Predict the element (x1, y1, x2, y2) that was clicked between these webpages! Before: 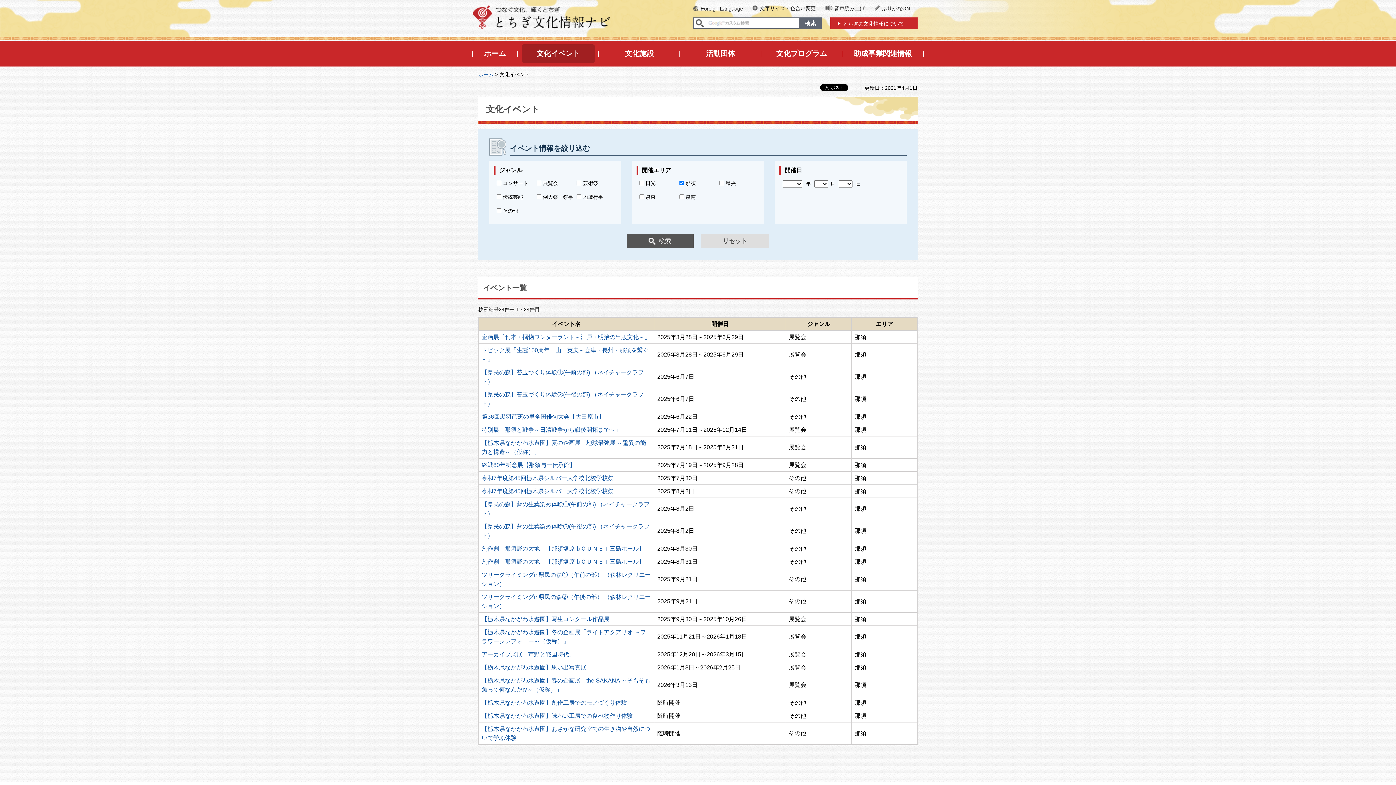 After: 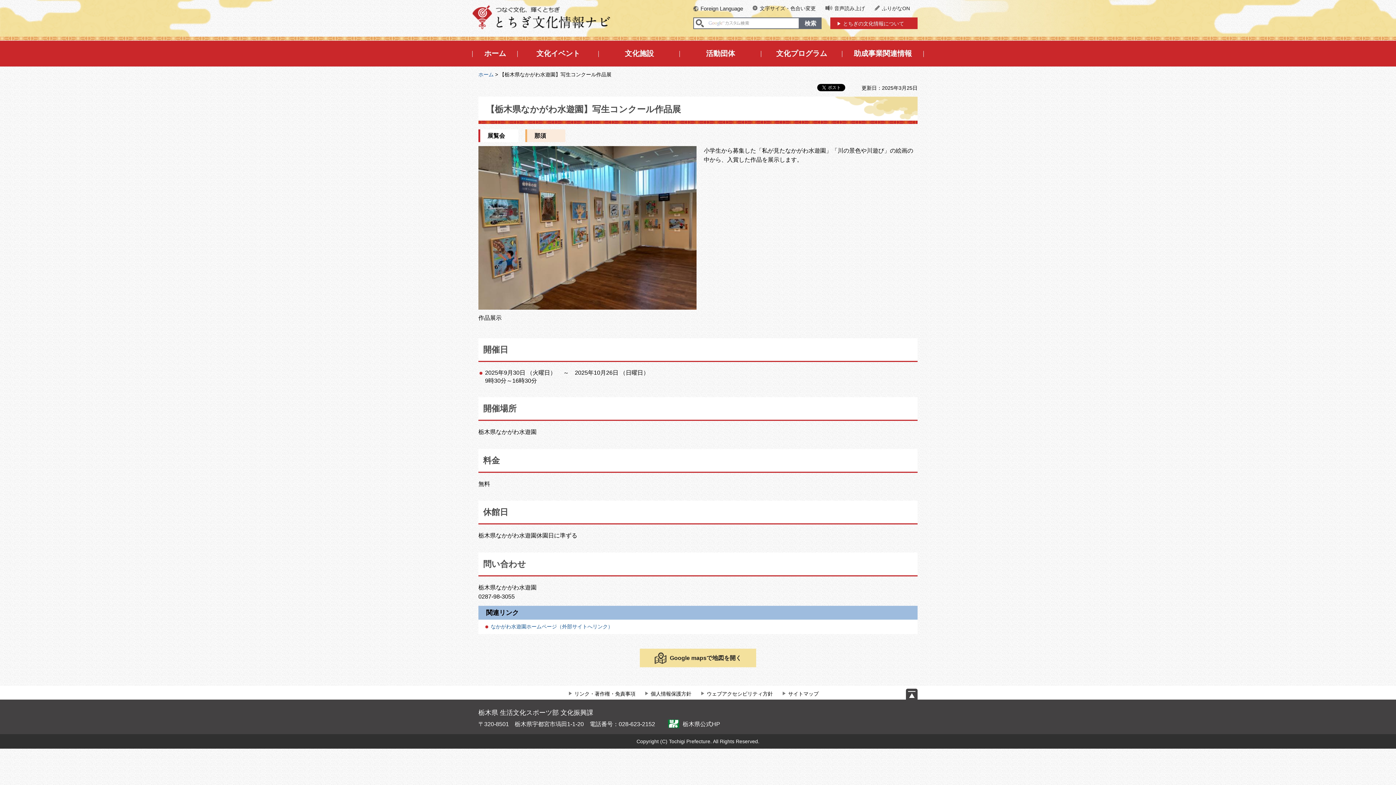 Action: bbox: (481, 616, 609, 622) label: 【栃木県なかがわ水遊園】写生コンクール作品展